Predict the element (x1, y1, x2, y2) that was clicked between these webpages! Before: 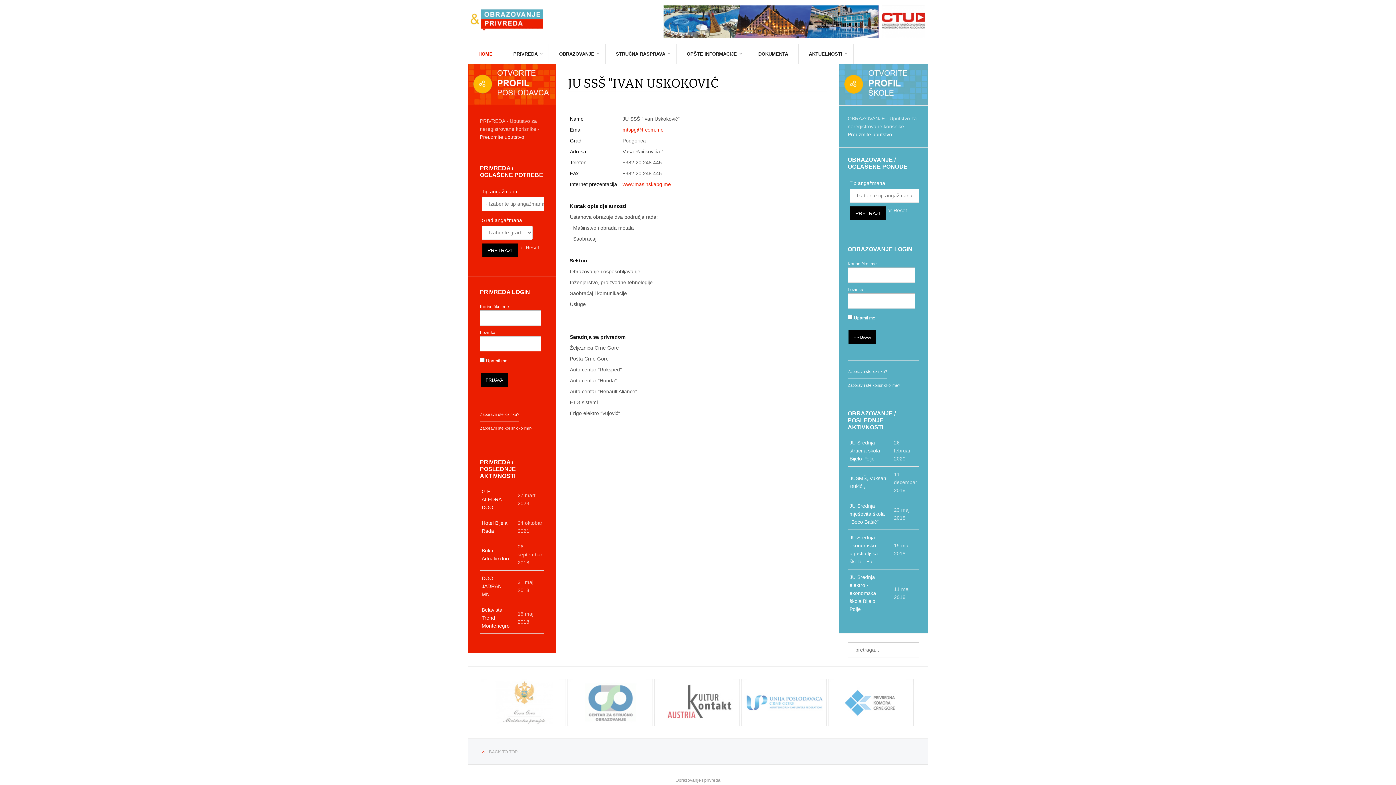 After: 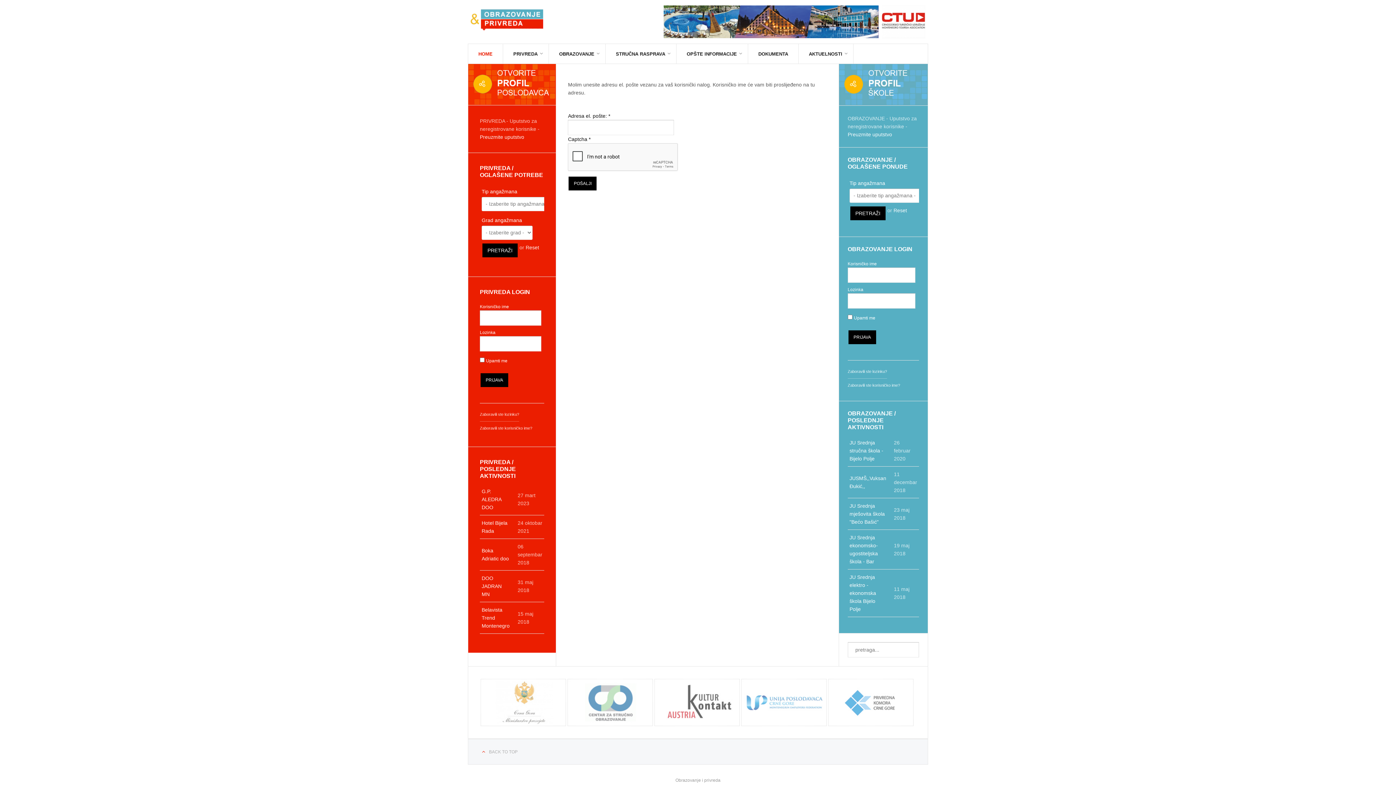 Action: bbox: (847, 383, 900, 387) label: Zaboravili ste korisničko ime?